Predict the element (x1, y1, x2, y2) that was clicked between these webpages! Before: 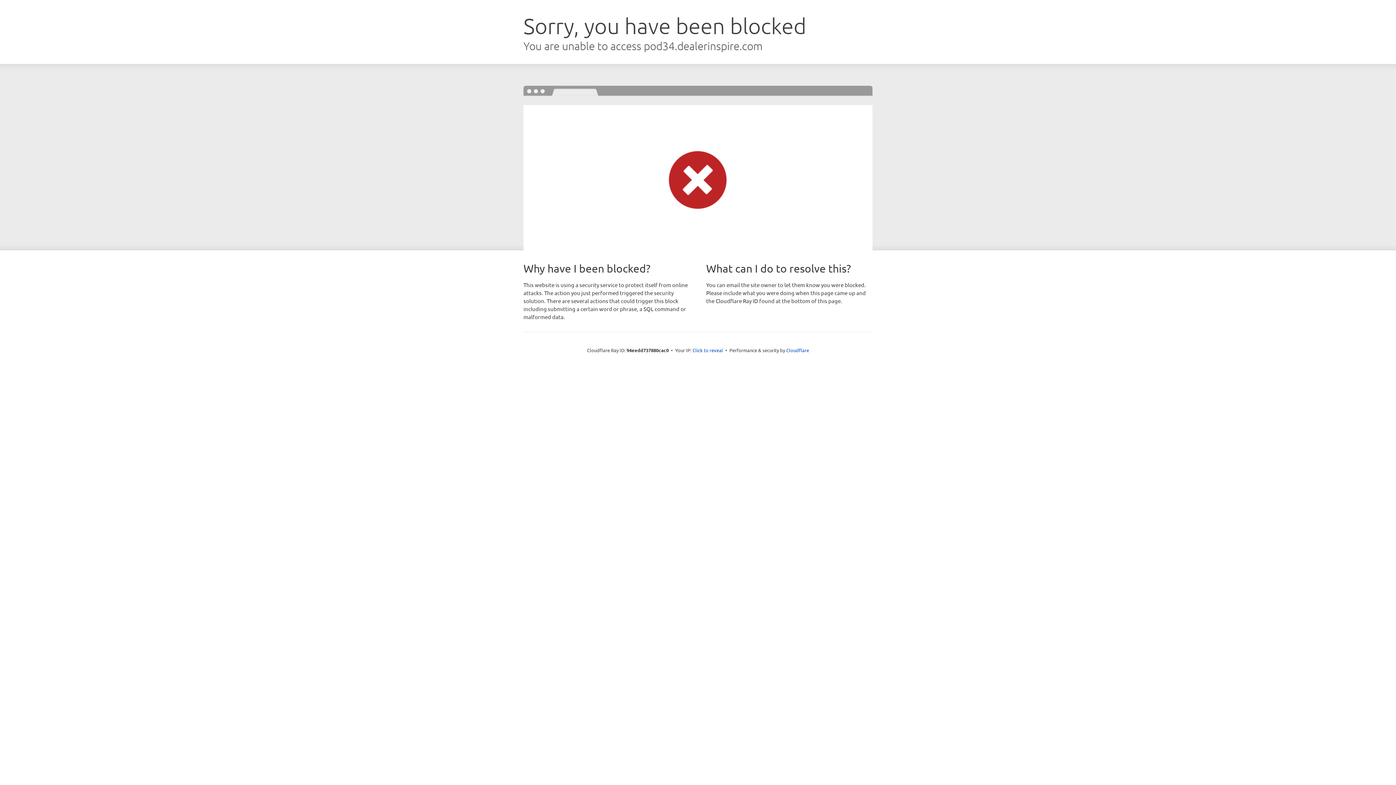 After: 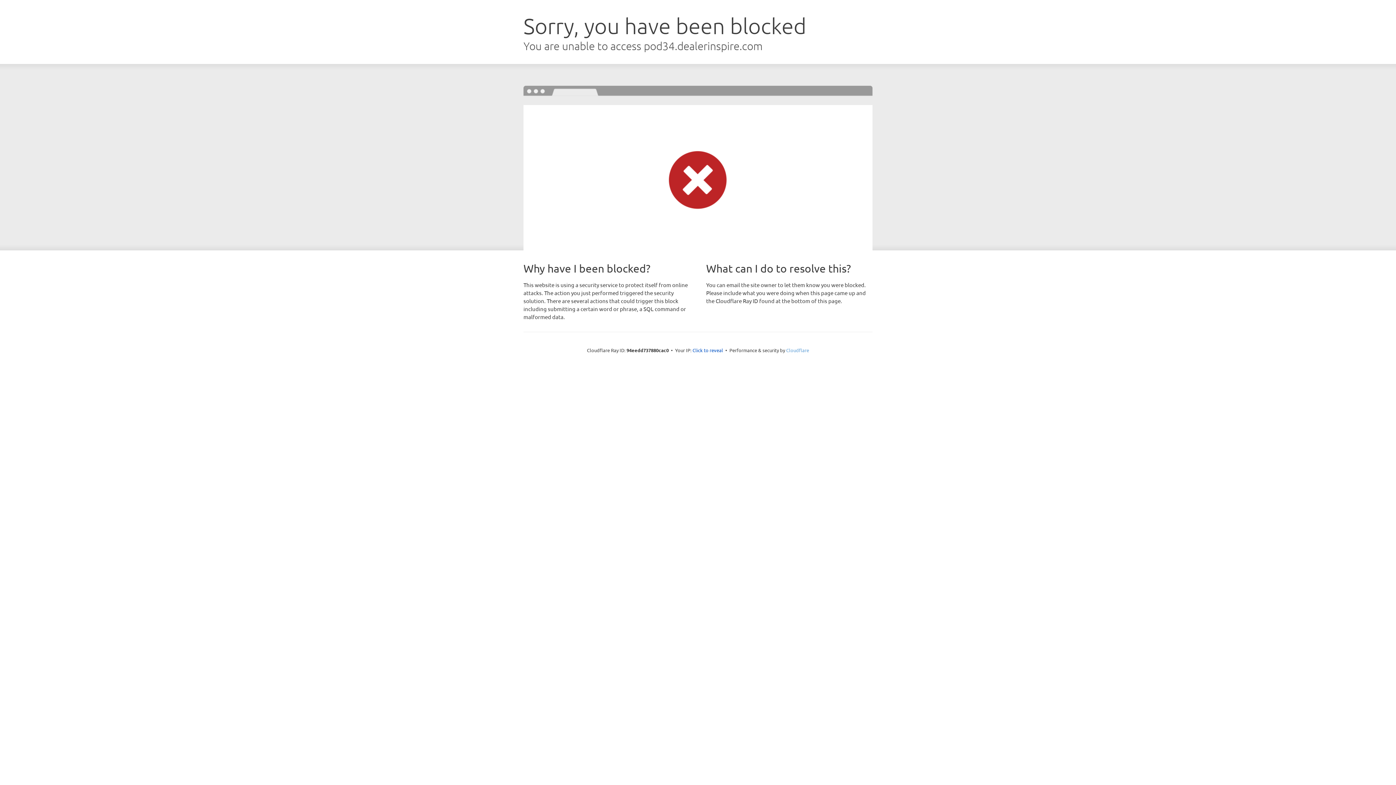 Action: bbox: (786, 347, 809, 353) label: Cloudflare